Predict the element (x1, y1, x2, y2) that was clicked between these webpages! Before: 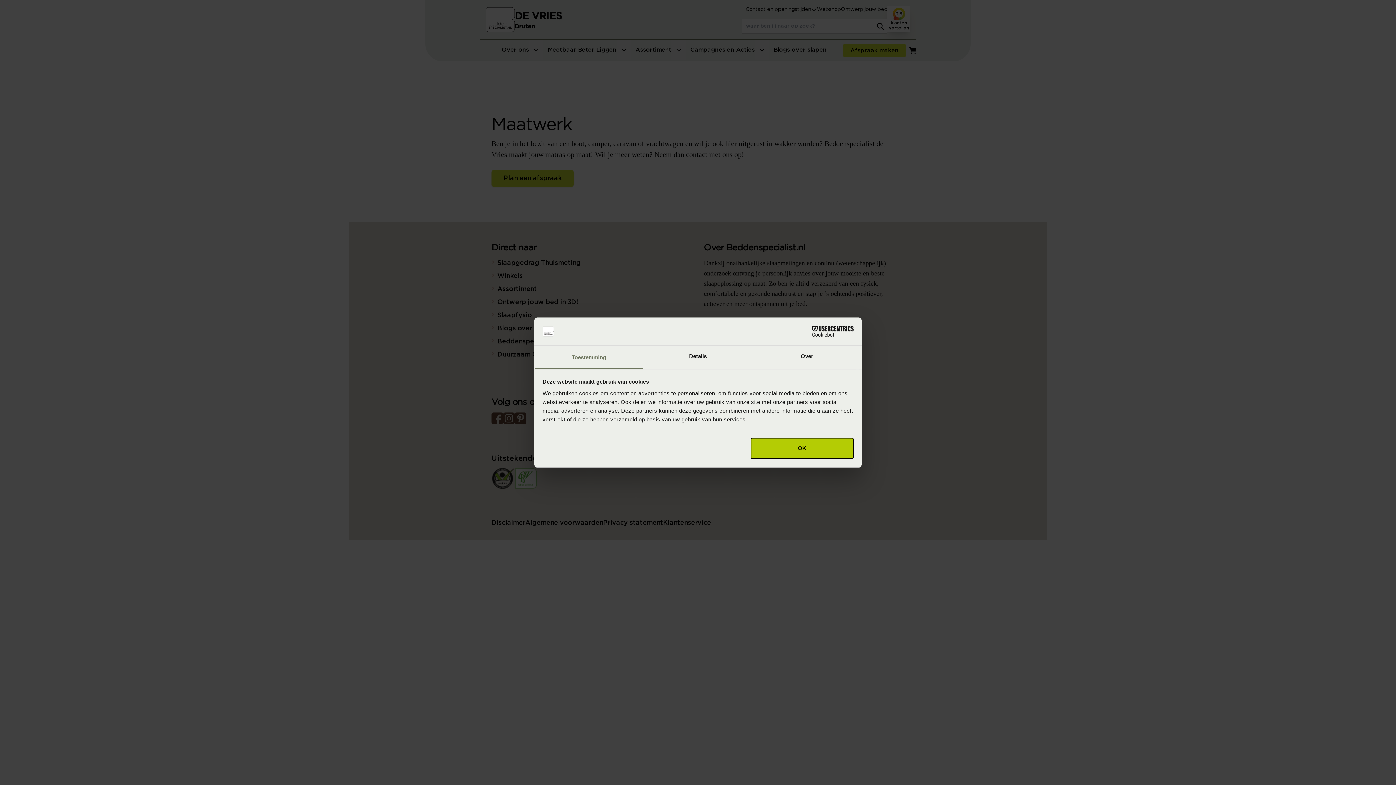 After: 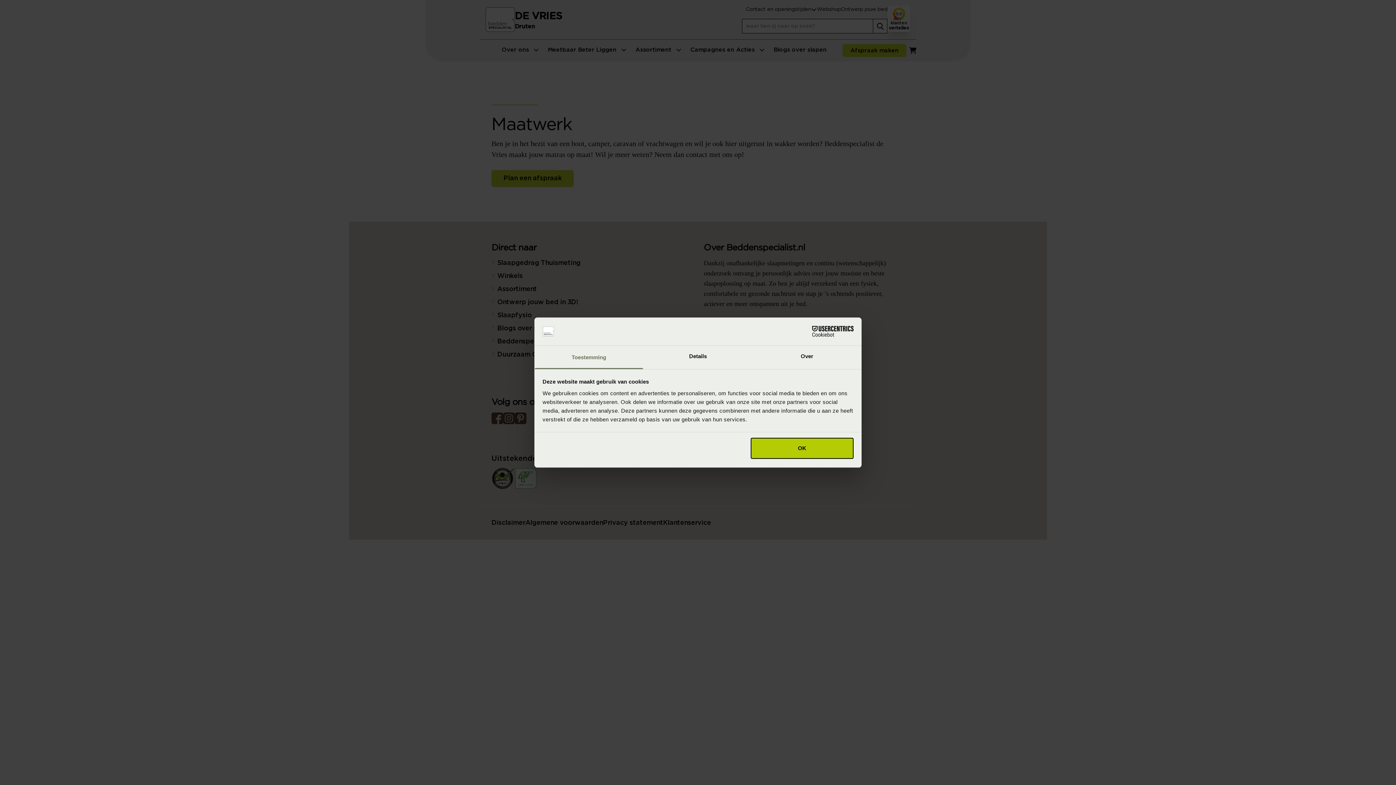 Action: label: Toestemming bbox: (534, 345, 643, 369)